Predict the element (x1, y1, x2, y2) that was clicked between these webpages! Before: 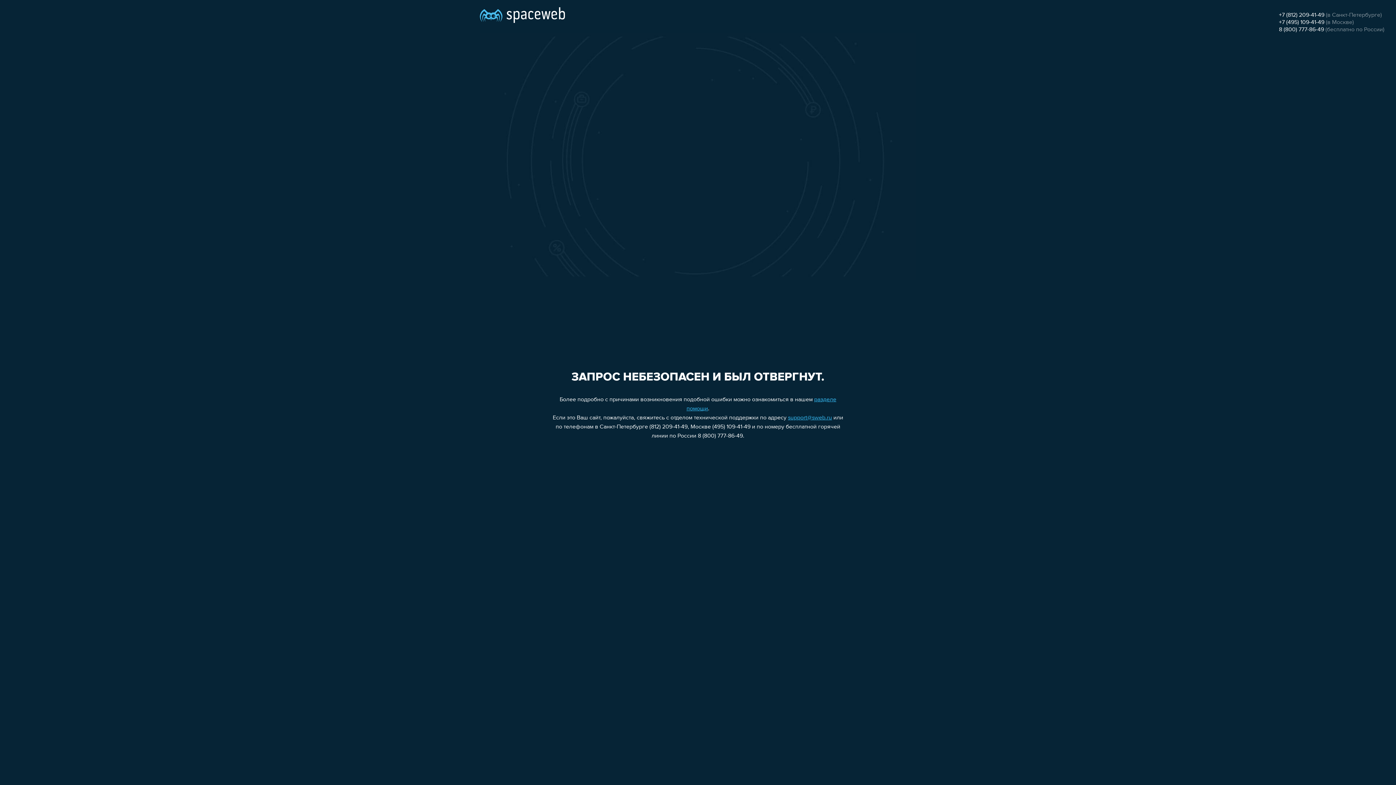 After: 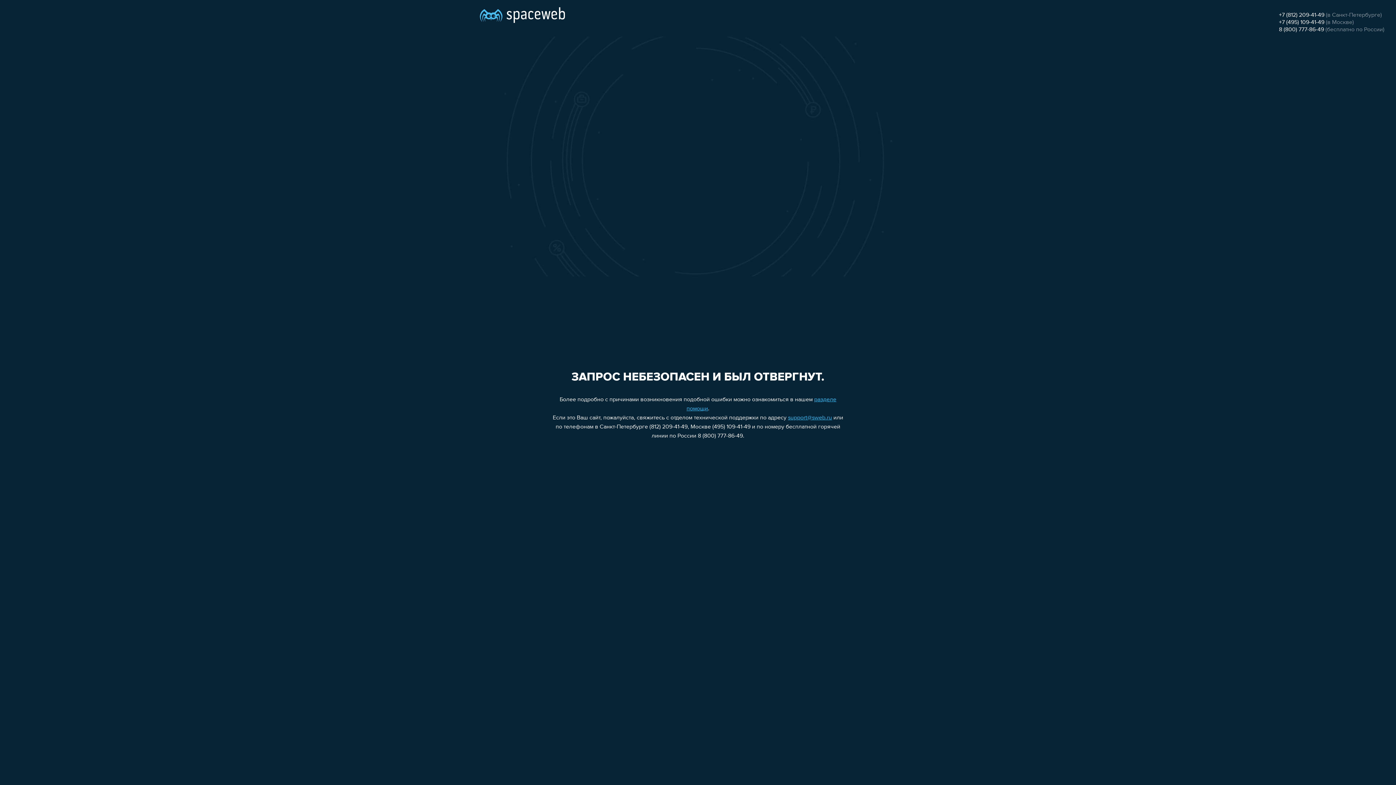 Action: label: +7 (495) 109-41-49 bbox: (1279, 19, 1324, 25)